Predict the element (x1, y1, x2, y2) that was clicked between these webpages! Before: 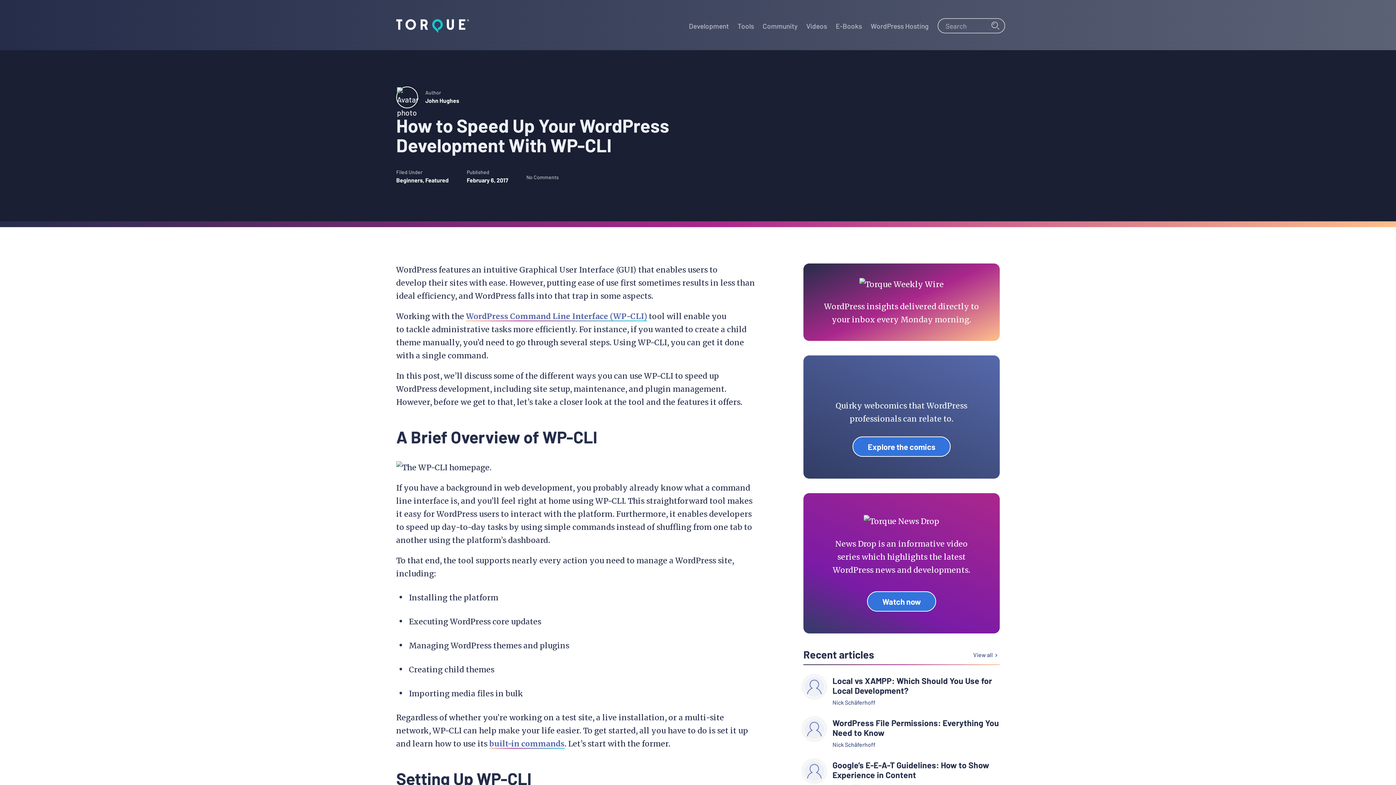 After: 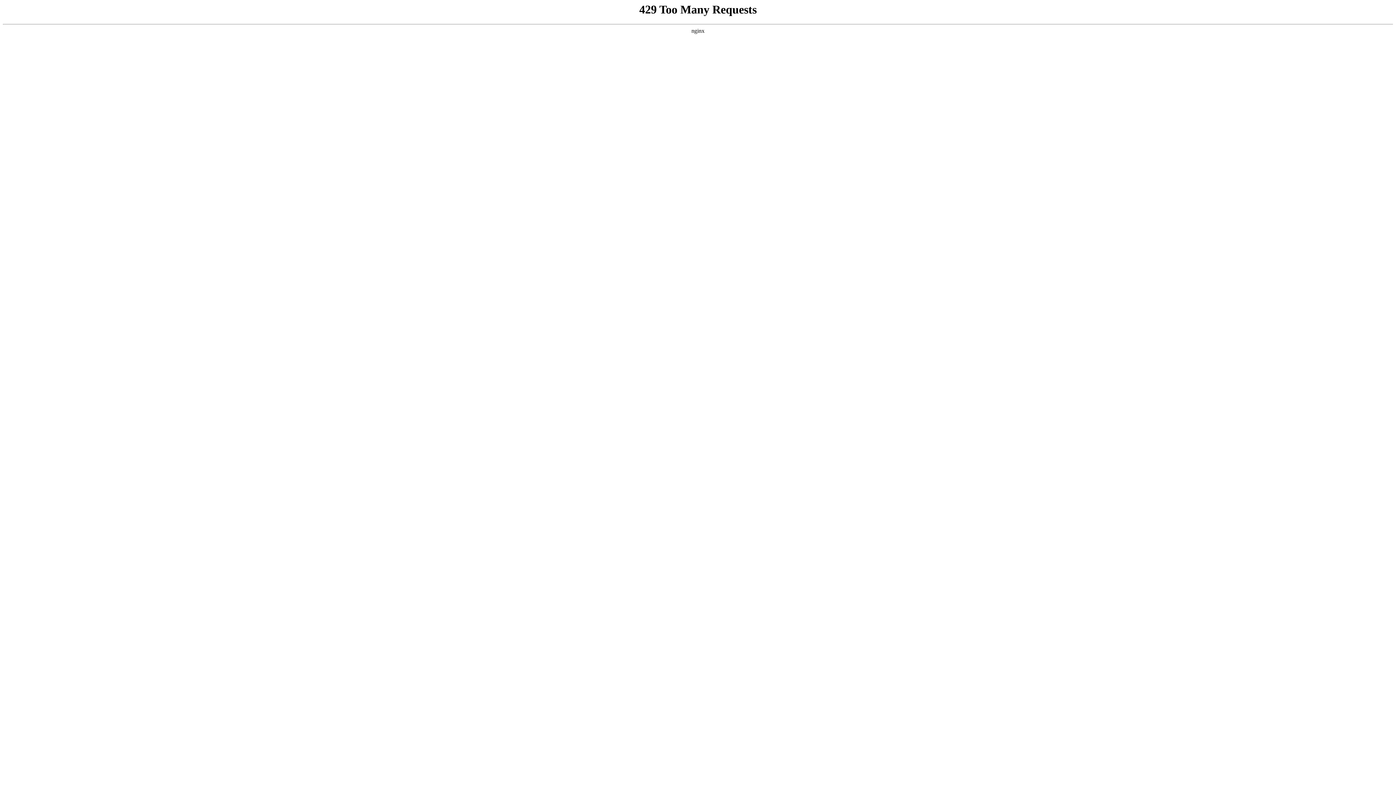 Action: label: E-Books bbox: (834, 0, 864, 49)